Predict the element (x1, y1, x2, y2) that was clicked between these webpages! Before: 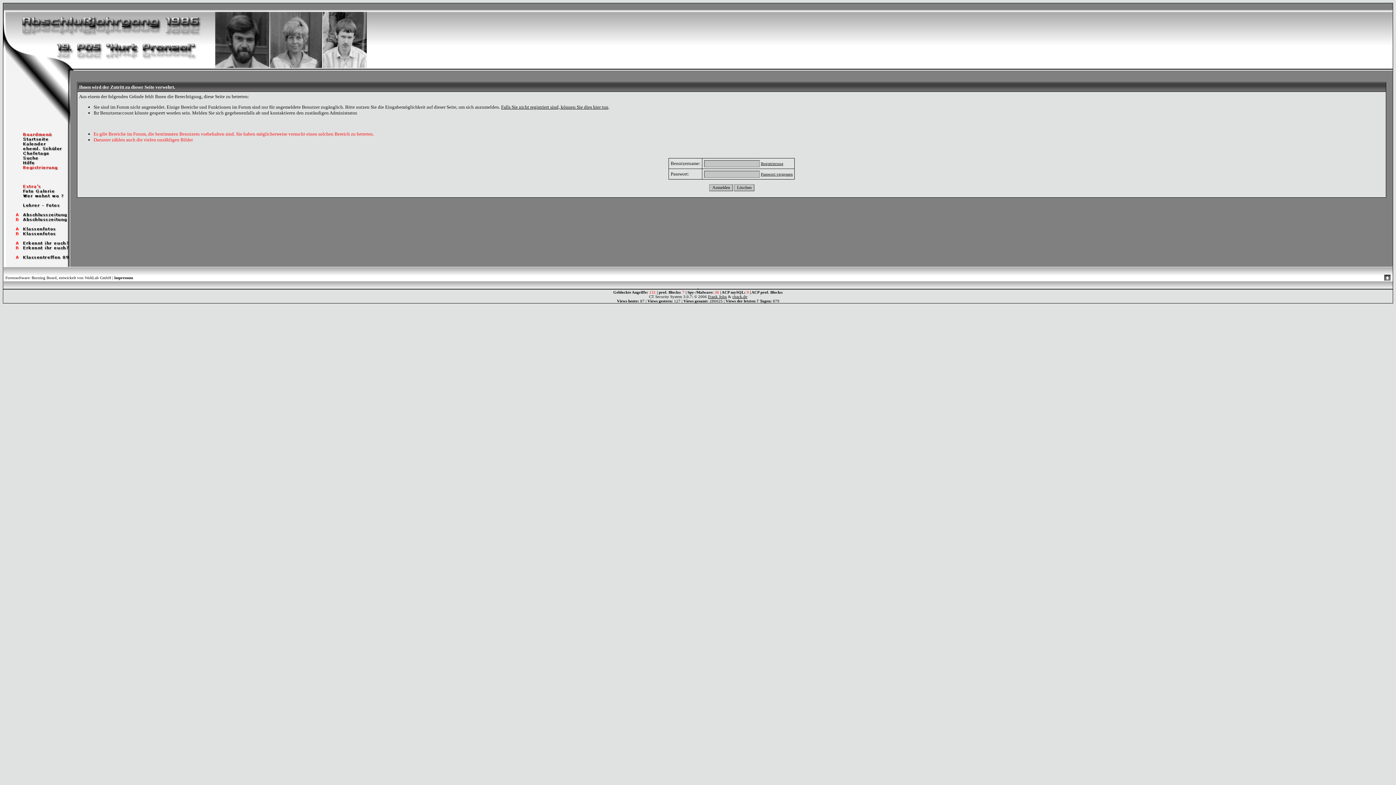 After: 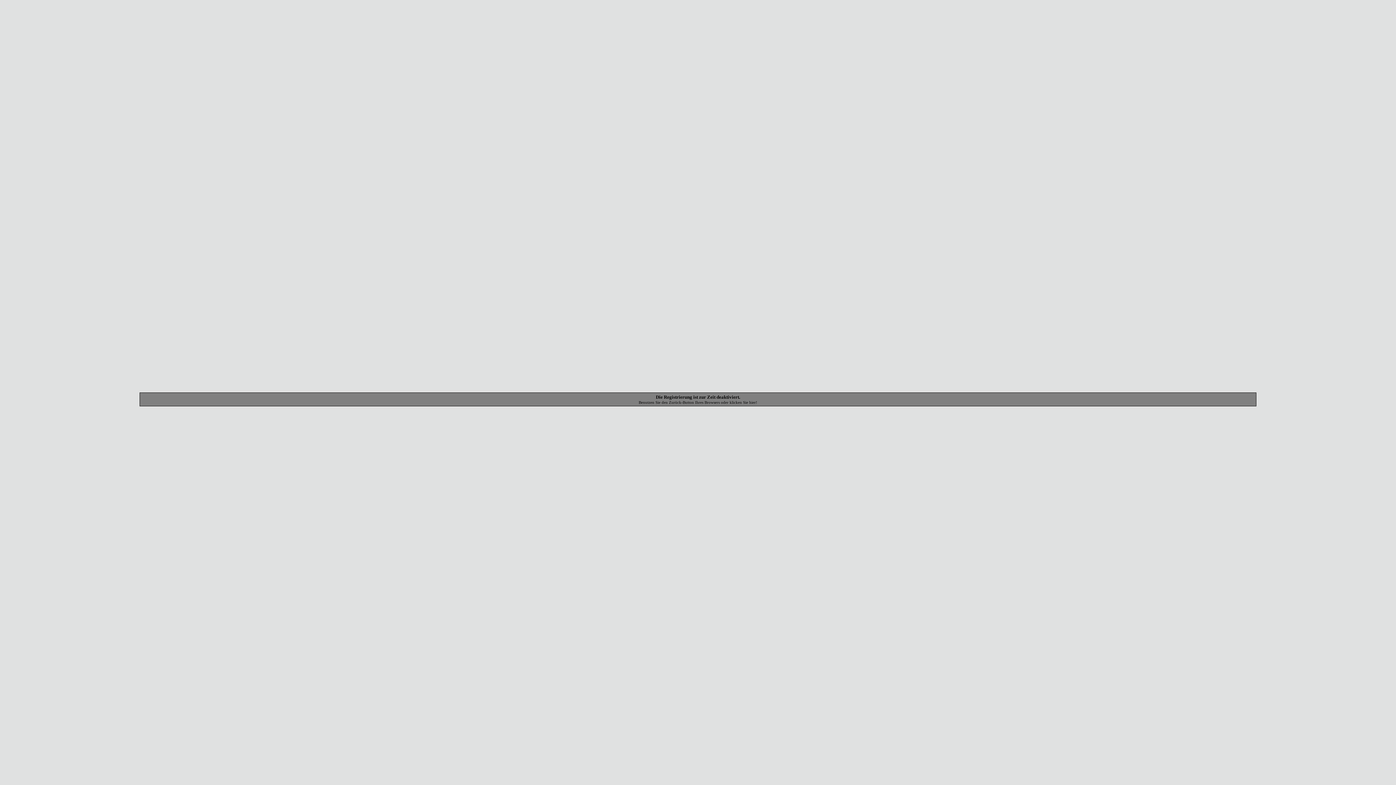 Action: bbox: (501, 104, 608, 109) label: Falls Sie nicht registriert sind, können Sie dies hier tun